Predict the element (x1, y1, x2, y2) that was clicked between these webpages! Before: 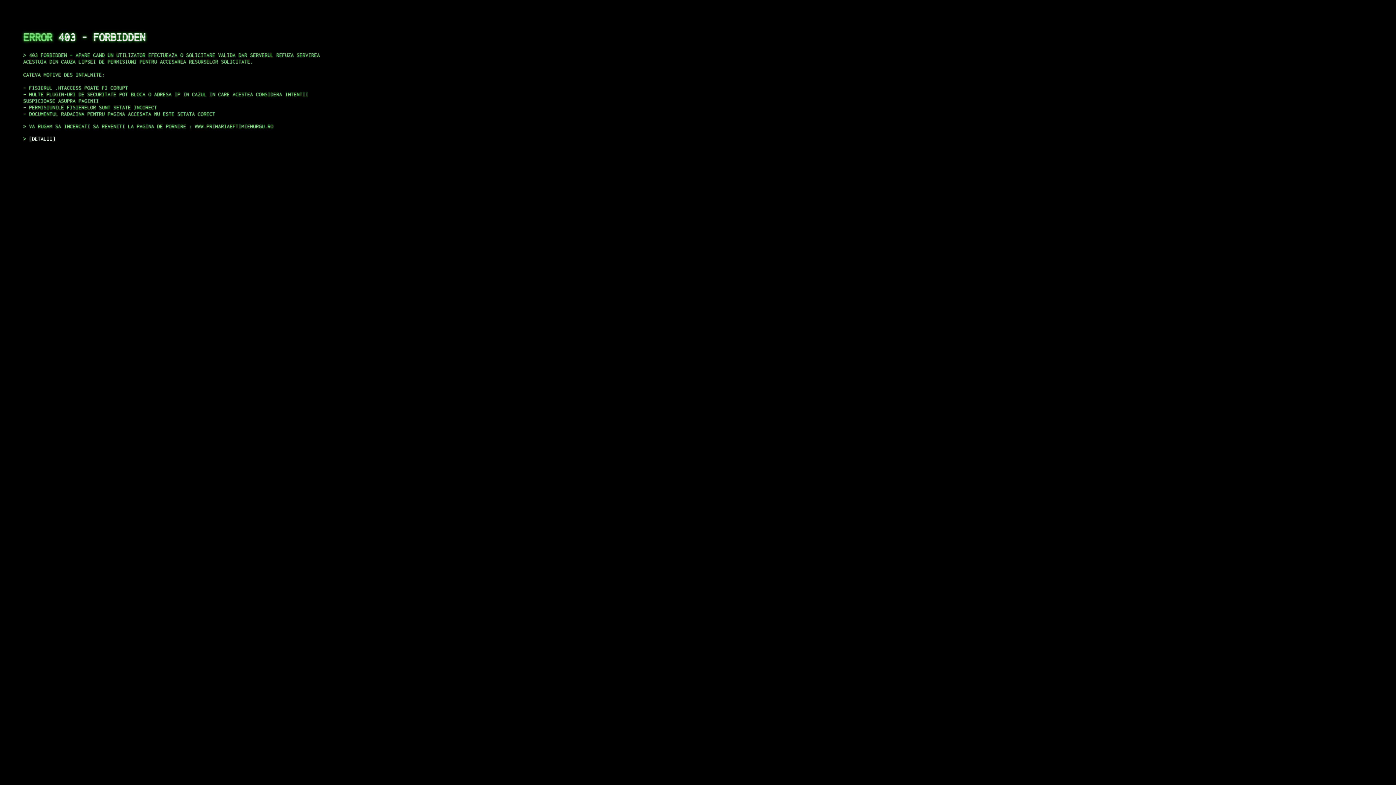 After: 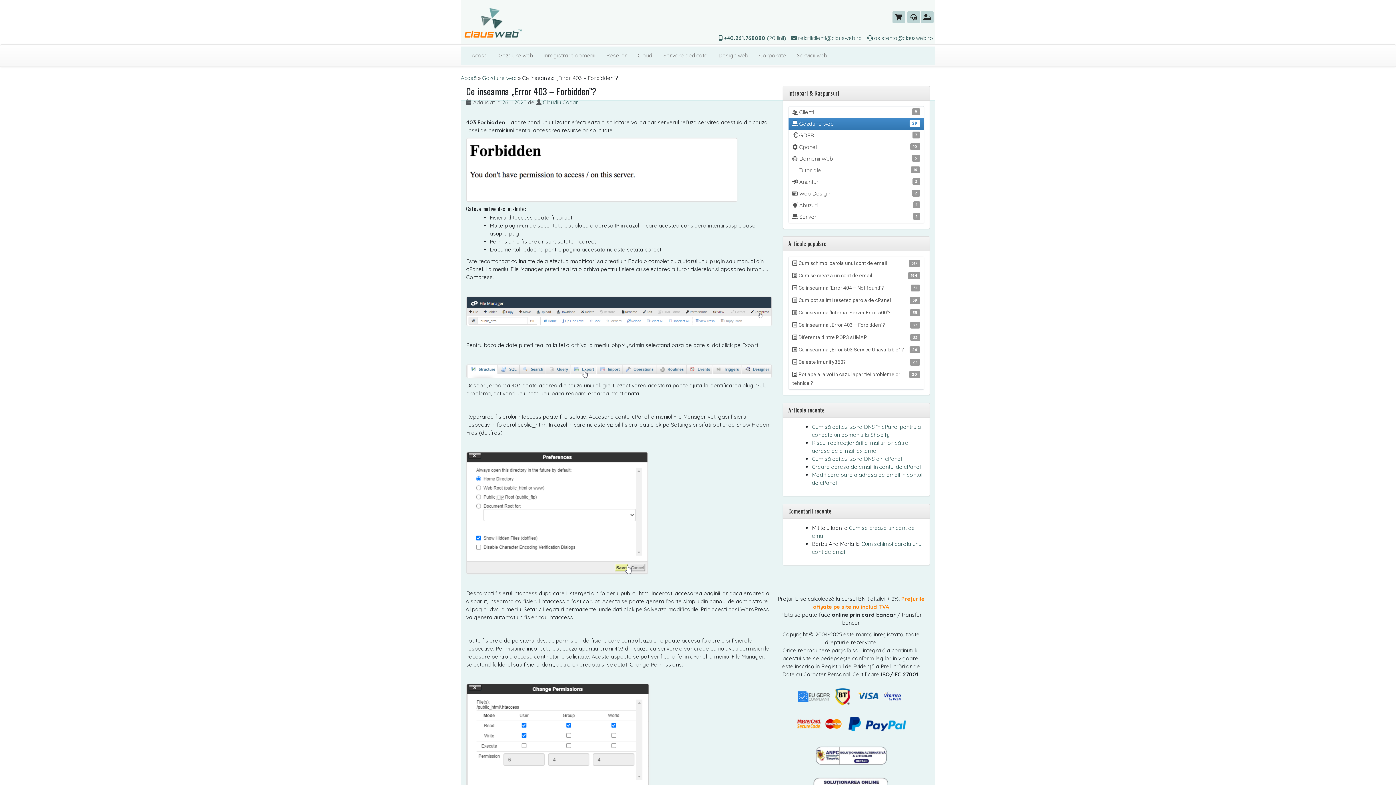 Action: bbox: (29, 135, 55, 141) label: DETALII